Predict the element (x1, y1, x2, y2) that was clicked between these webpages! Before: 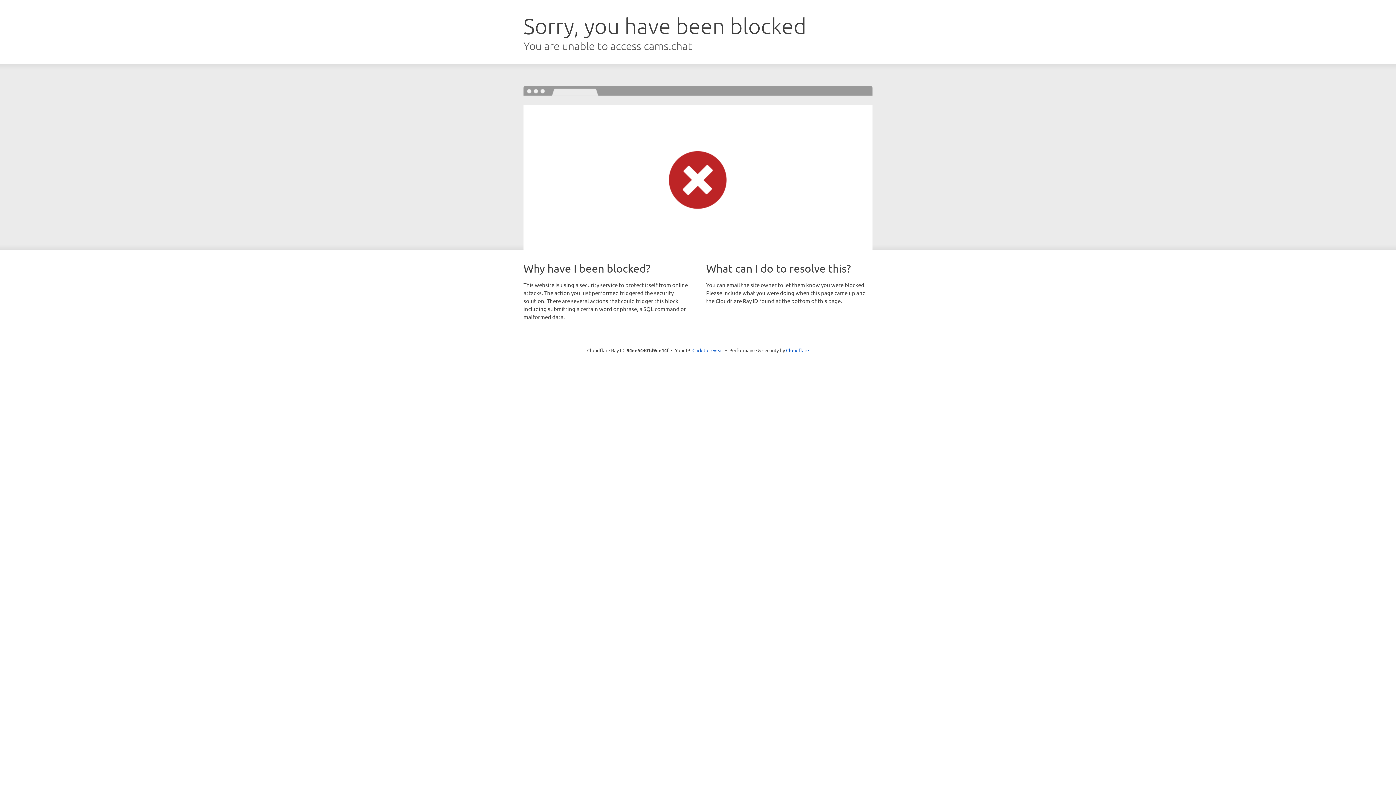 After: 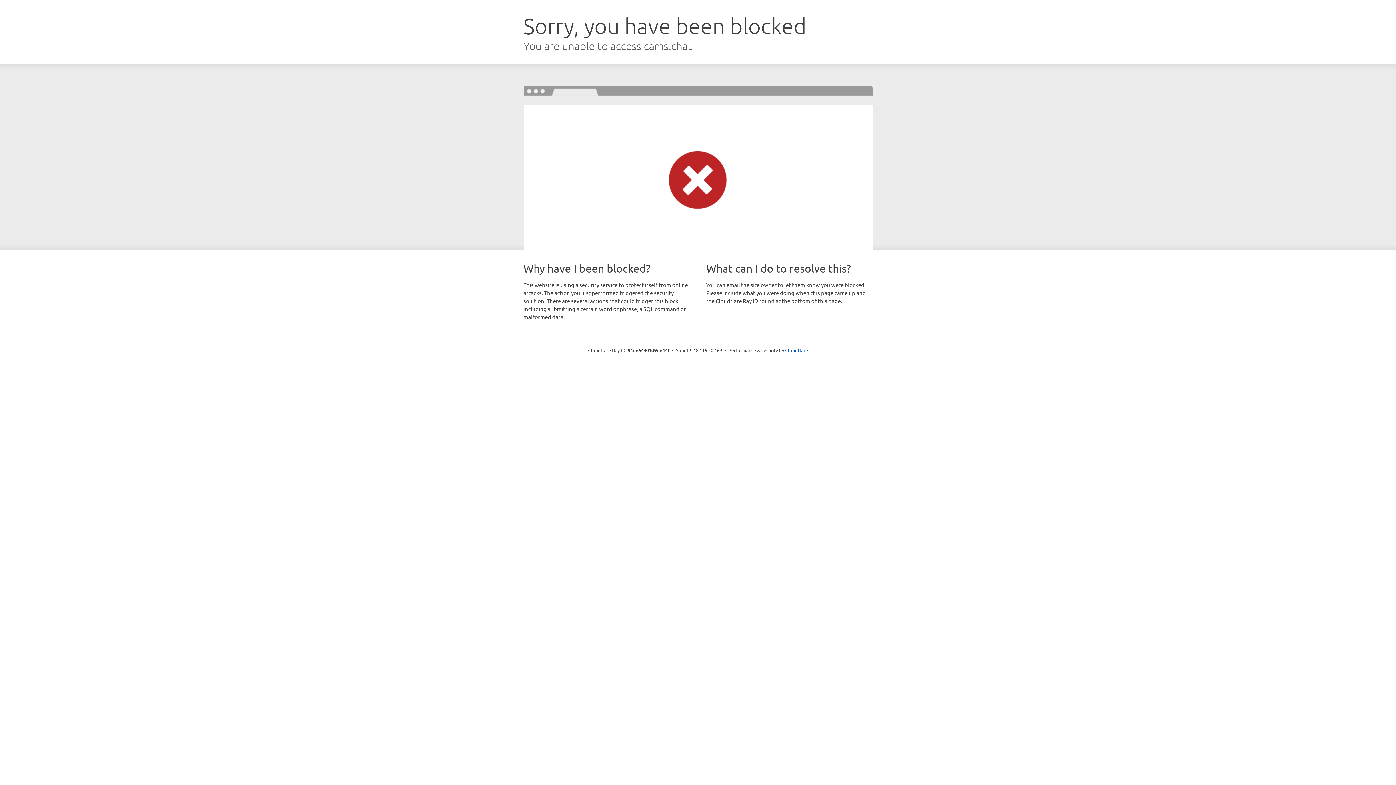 Action: label: Click to reveal bbox: (692, 346, 723, 353)